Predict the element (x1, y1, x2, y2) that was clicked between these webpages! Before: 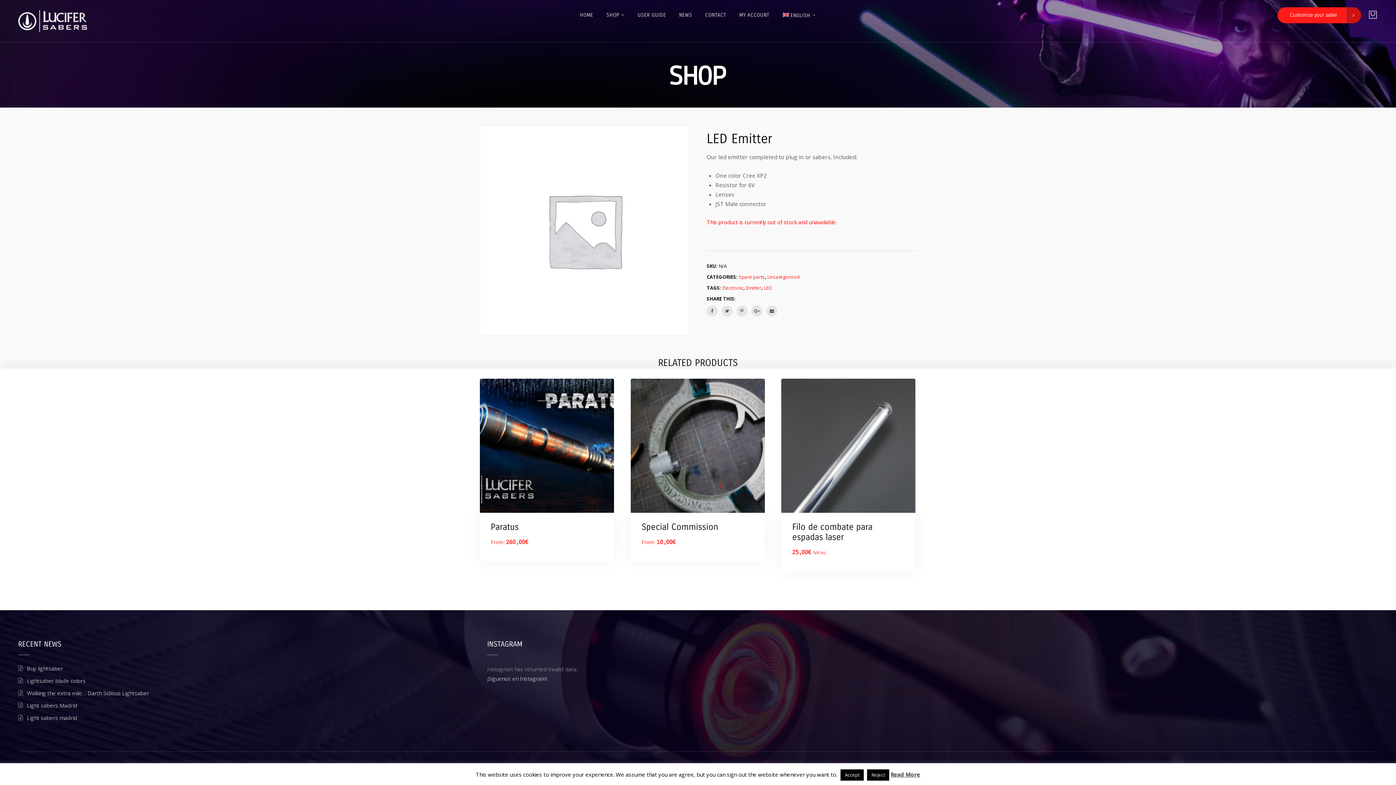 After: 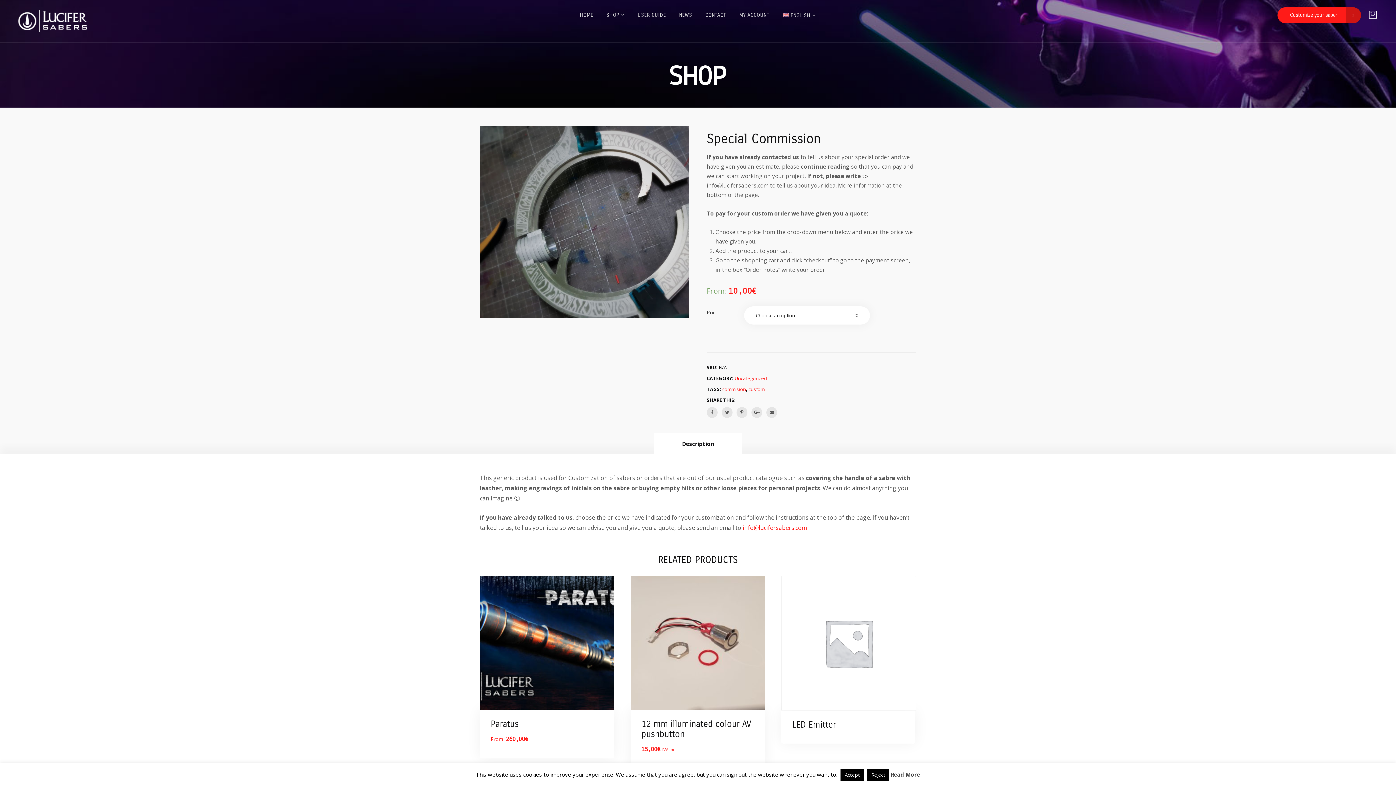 Action: label: Special Commission
From: 10,00€ bbox: (641, 522, 754, 548)